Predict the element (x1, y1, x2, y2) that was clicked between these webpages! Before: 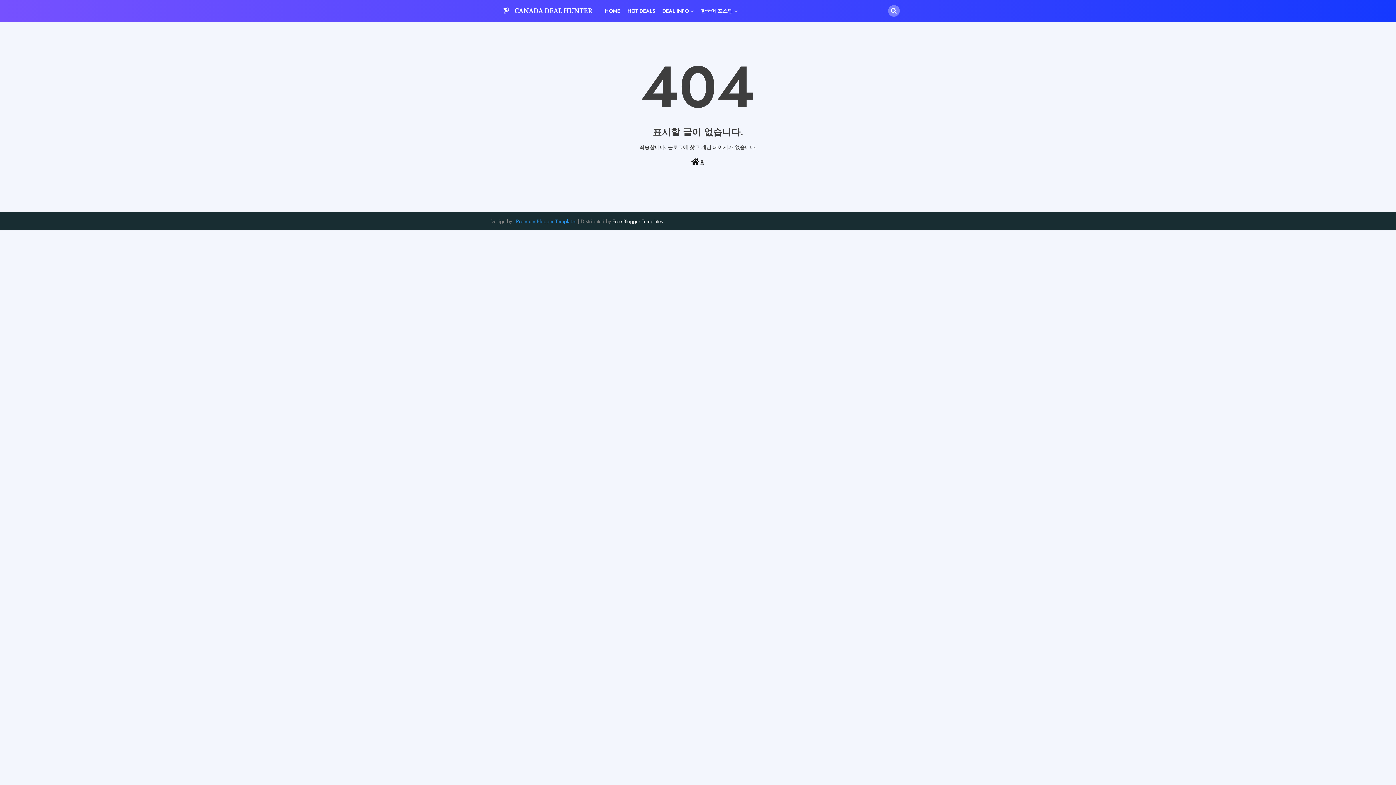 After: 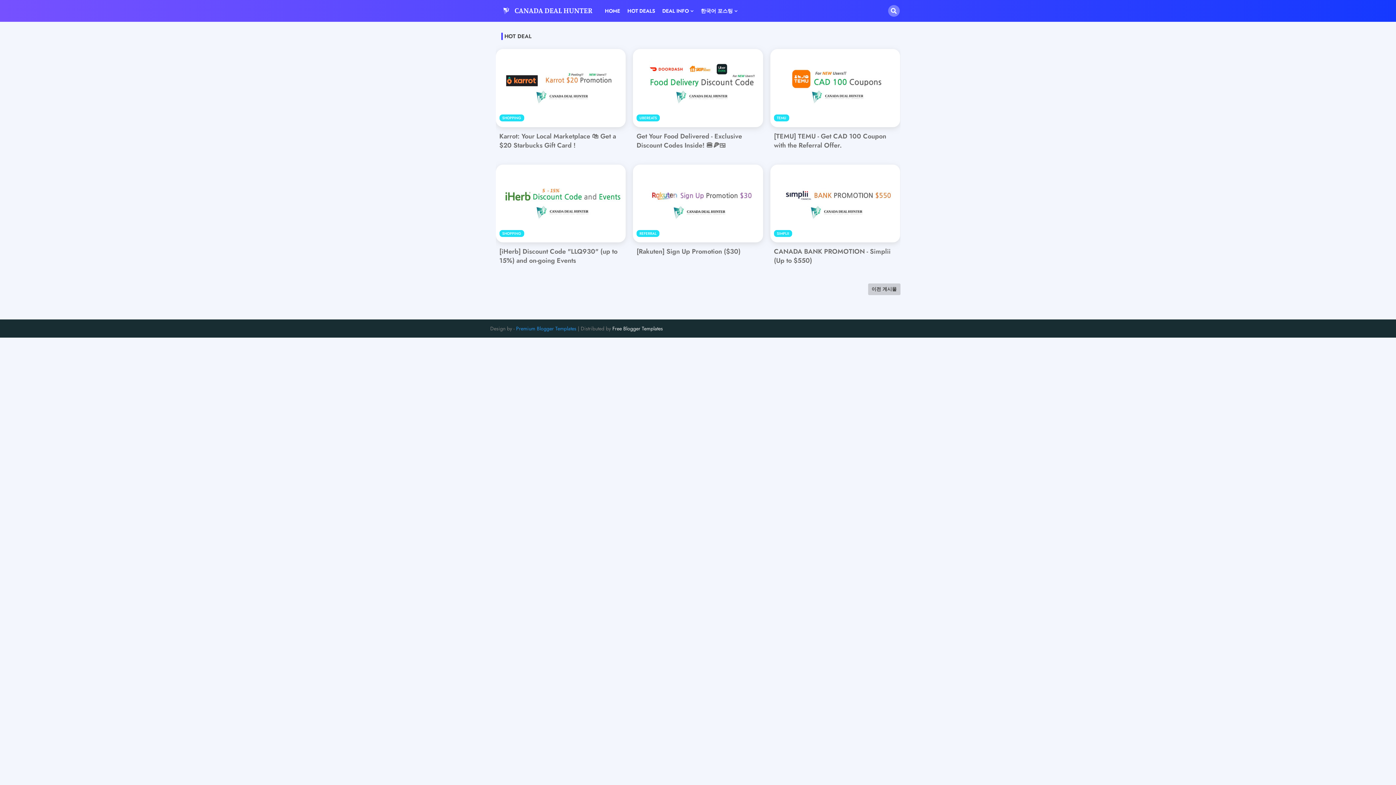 Action: bbox: (623, 0, 658, 21) label: HOT DEALS